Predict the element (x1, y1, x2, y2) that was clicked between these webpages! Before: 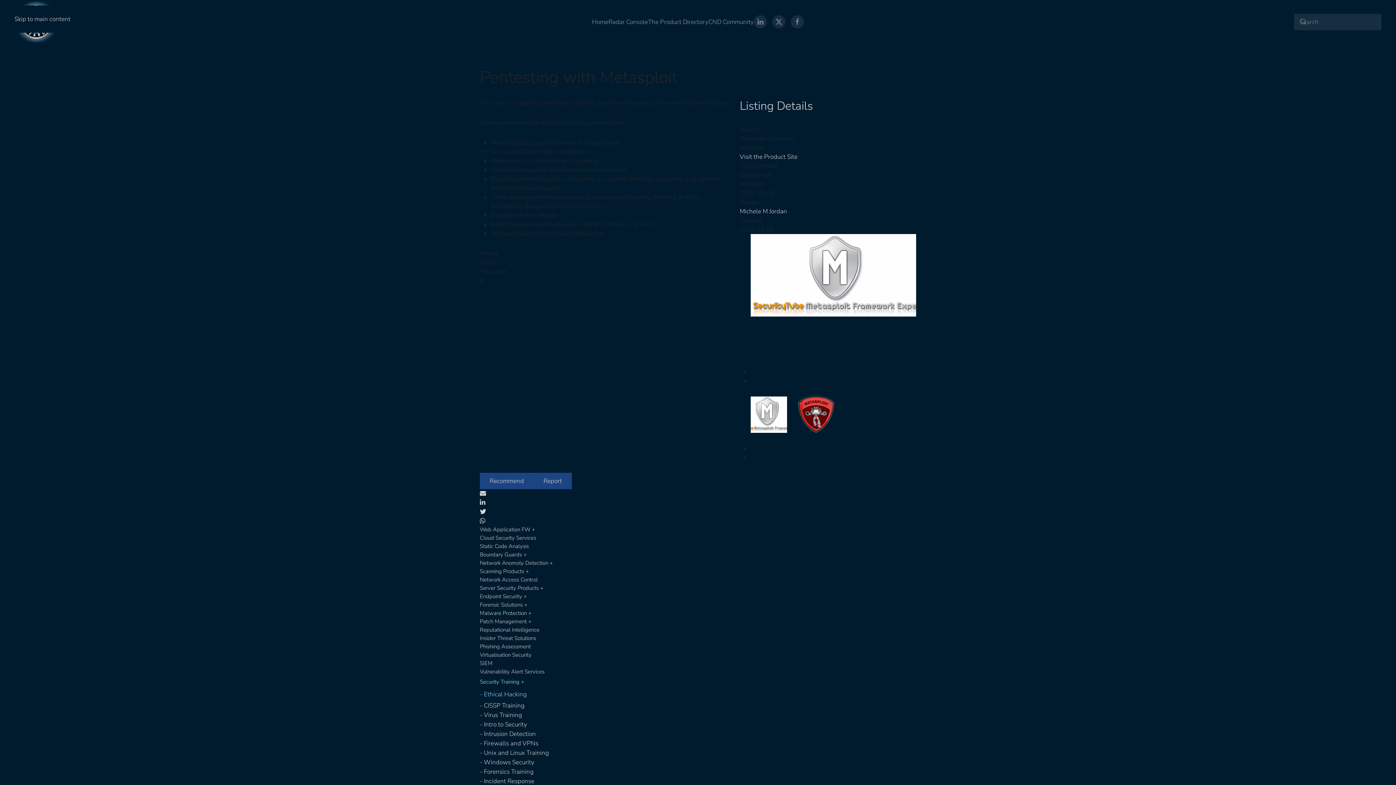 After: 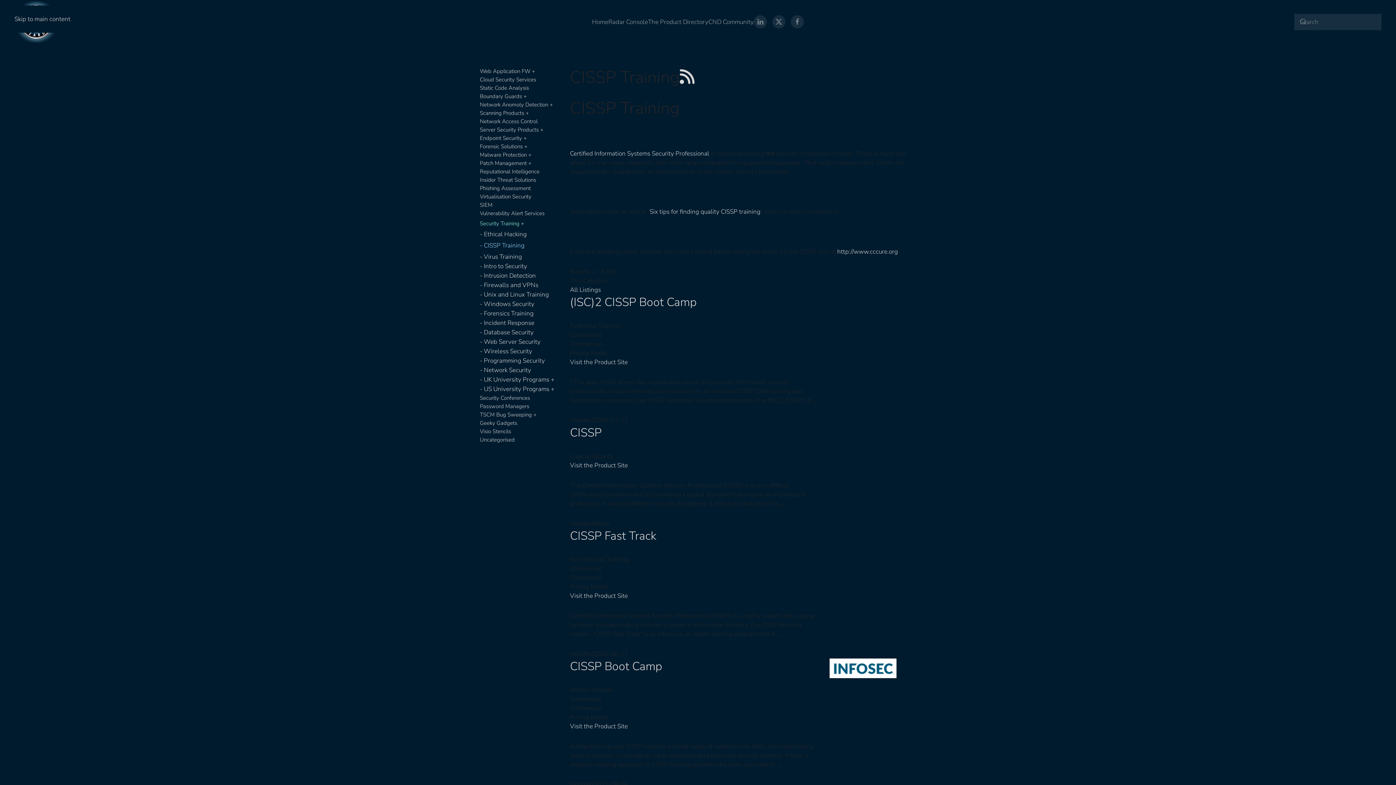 Action: label: - CISSP Training bbox: (480, 701, 567, 710)